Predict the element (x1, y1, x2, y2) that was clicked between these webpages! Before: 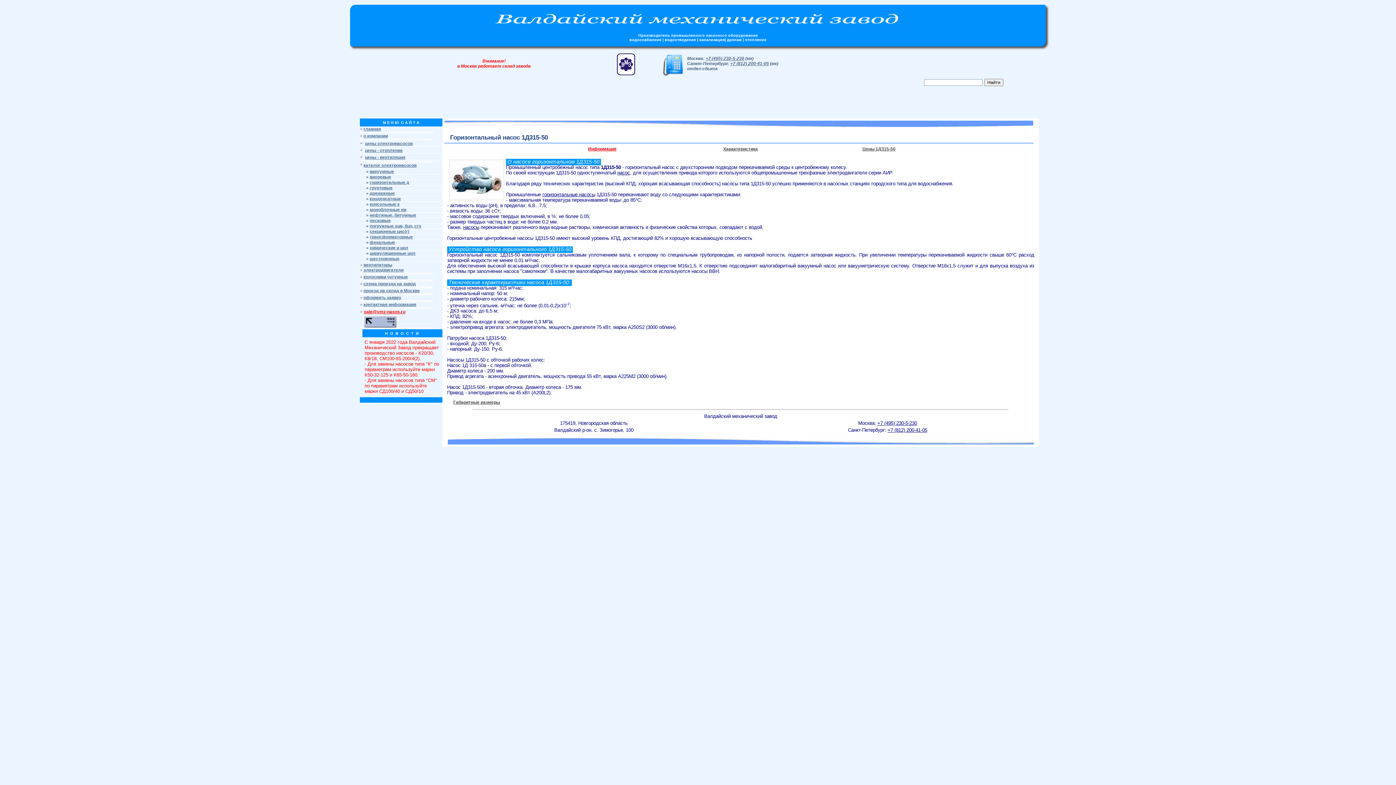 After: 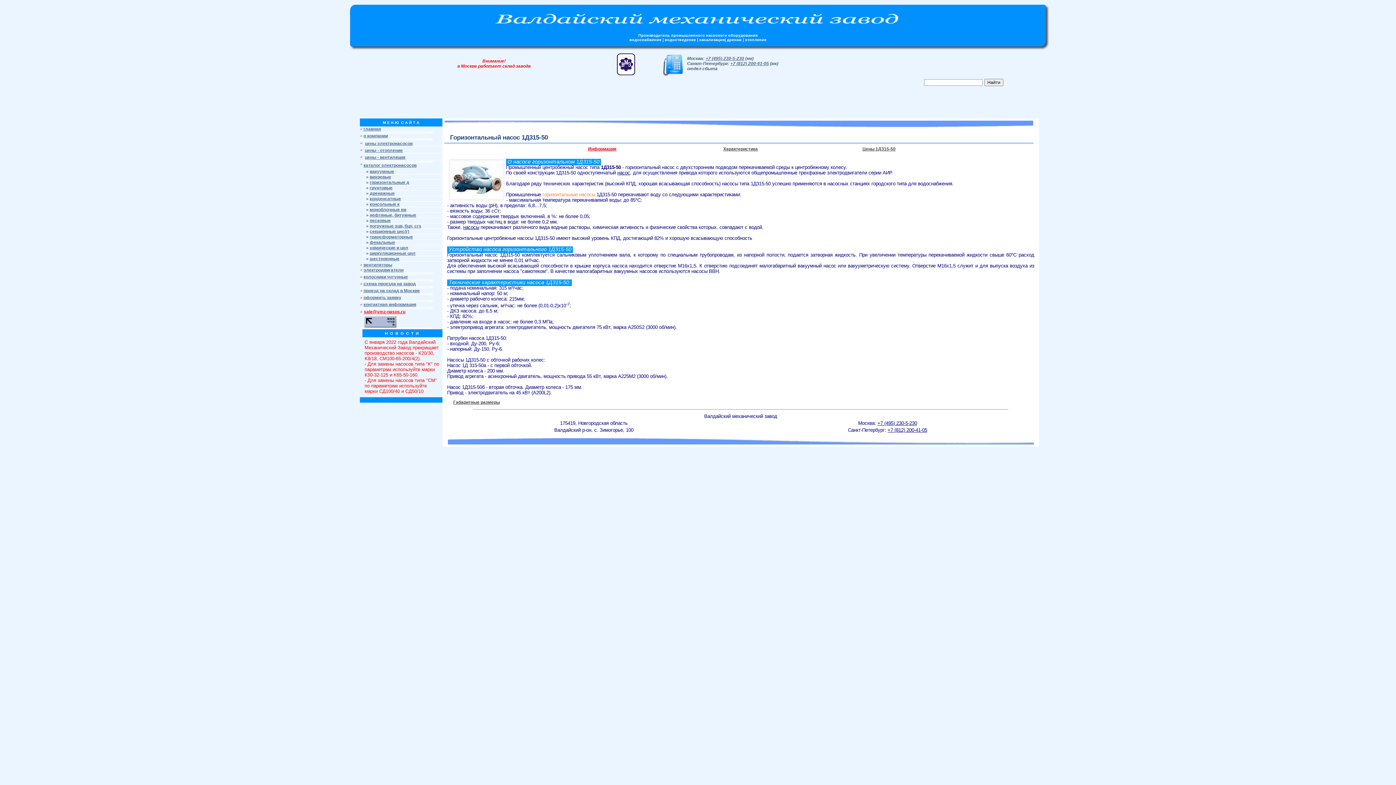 Action: label: горизонтальные насосы bbox: (542, 192, 595, 197)